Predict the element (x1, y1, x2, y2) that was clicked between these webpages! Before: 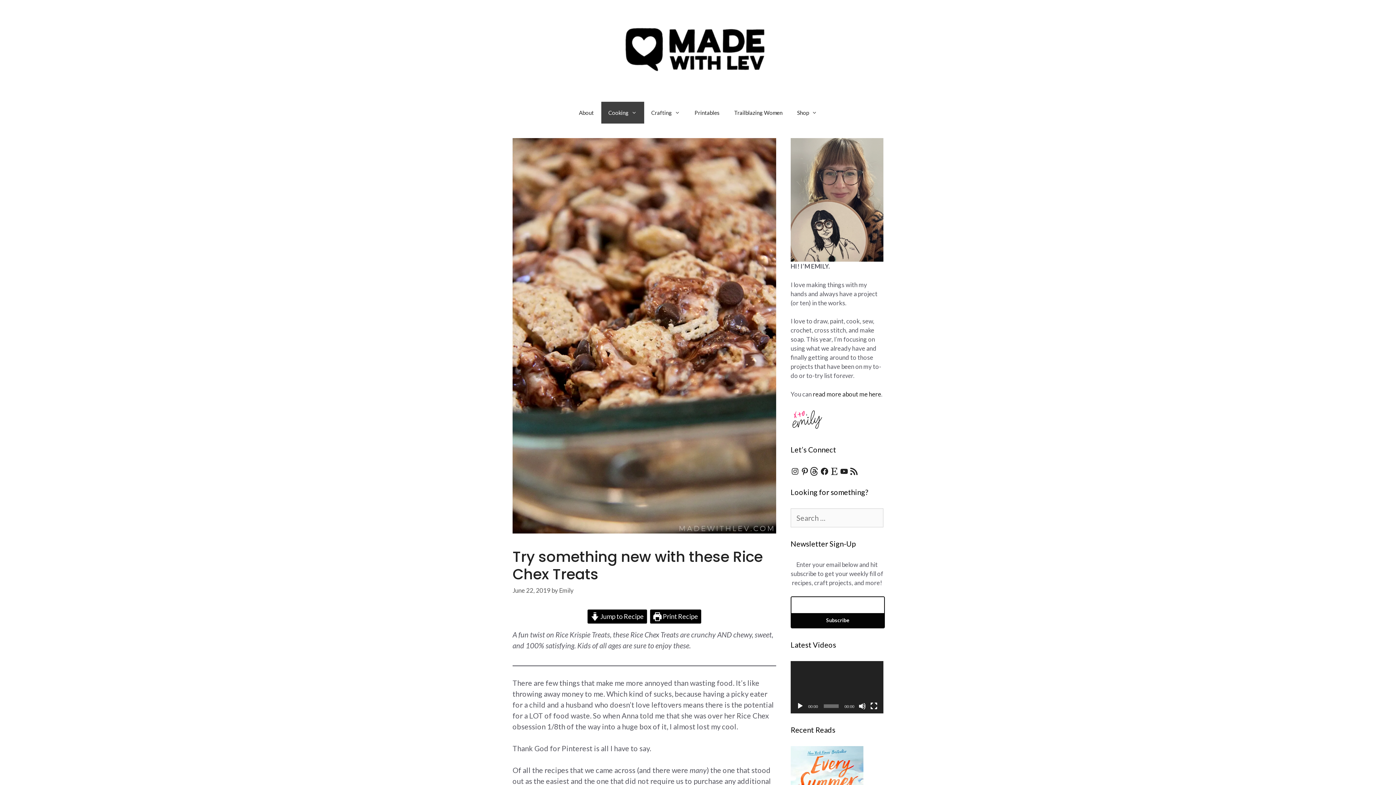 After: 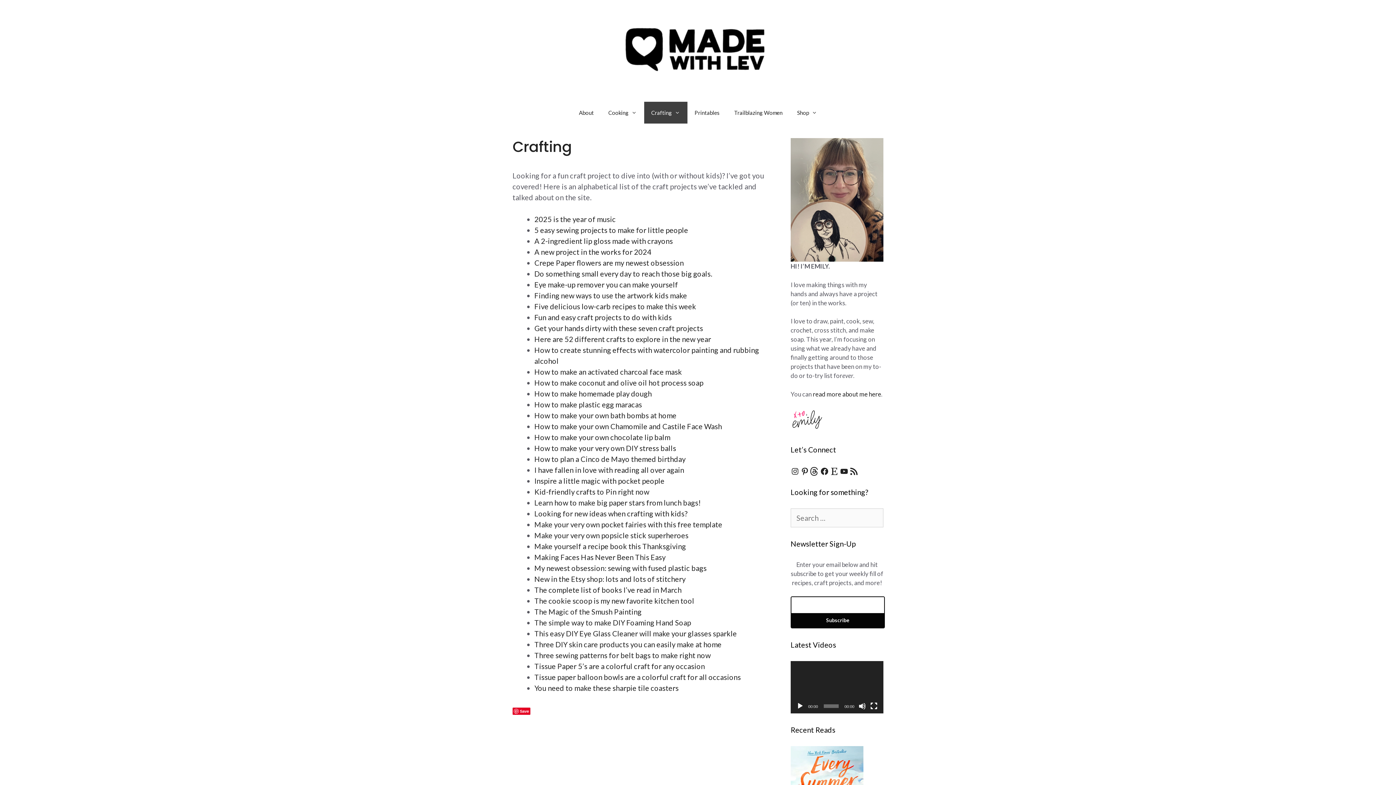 Action: bbox: (644, 101, 687, 123) label: Crafting